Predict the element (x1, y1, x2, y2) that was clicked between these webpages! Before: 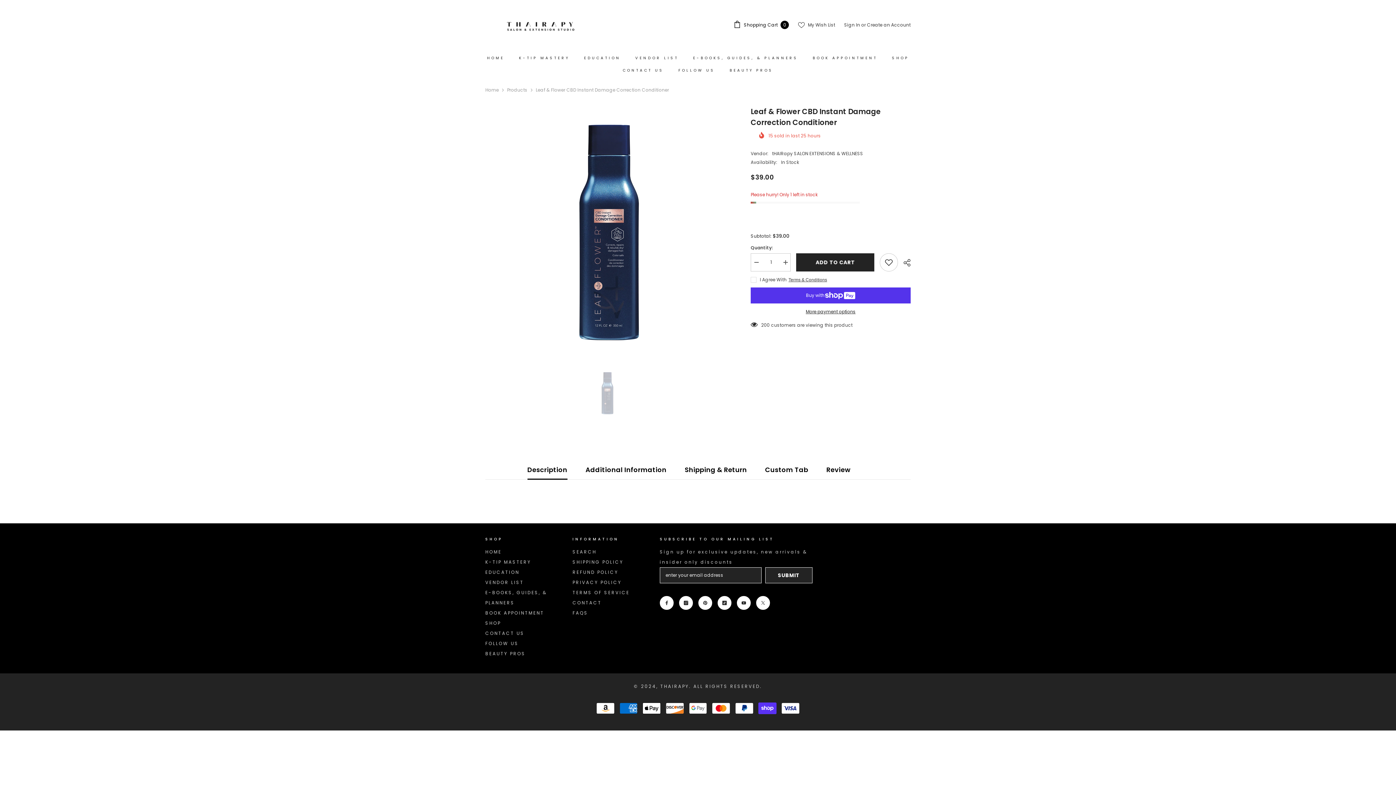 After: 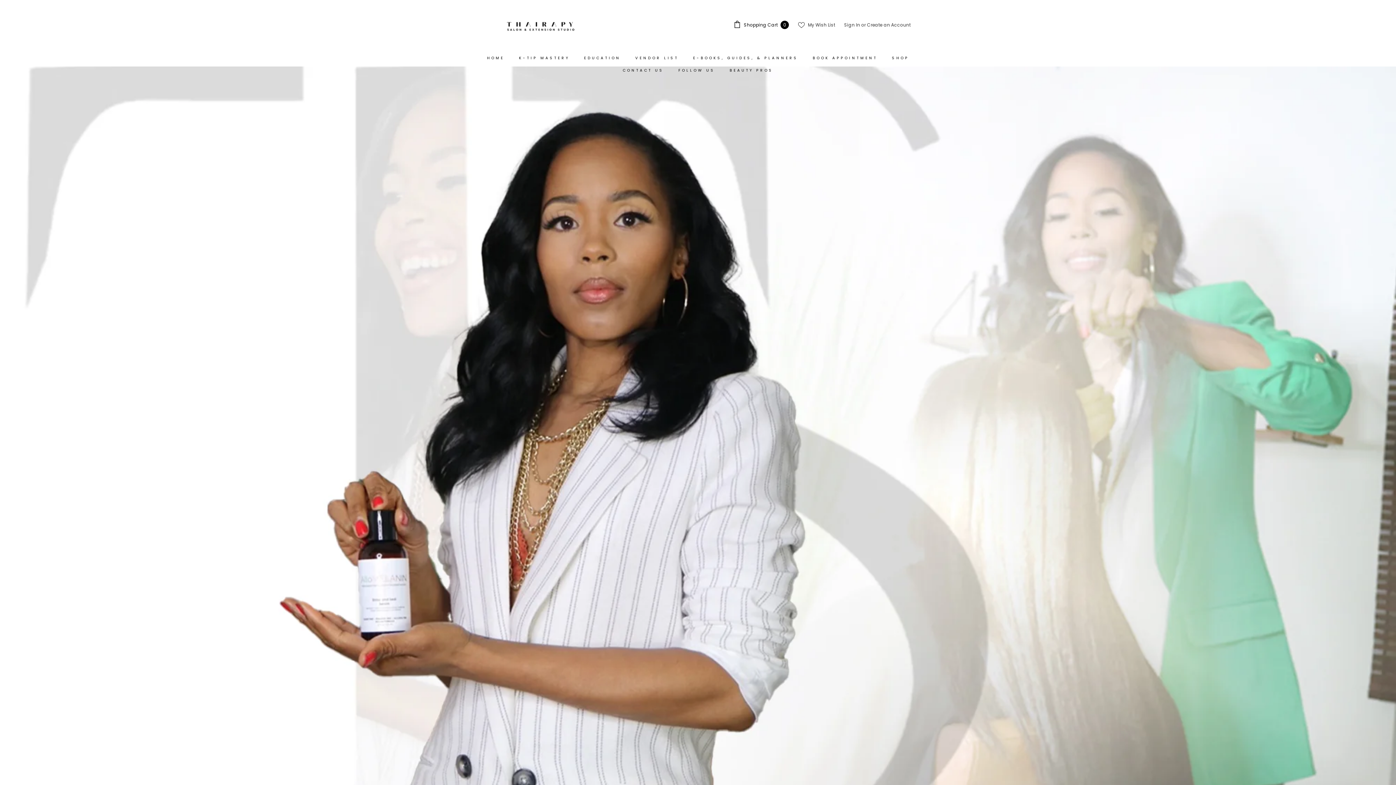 Action: label: HOME bbox: (479, 54, 511, 66)